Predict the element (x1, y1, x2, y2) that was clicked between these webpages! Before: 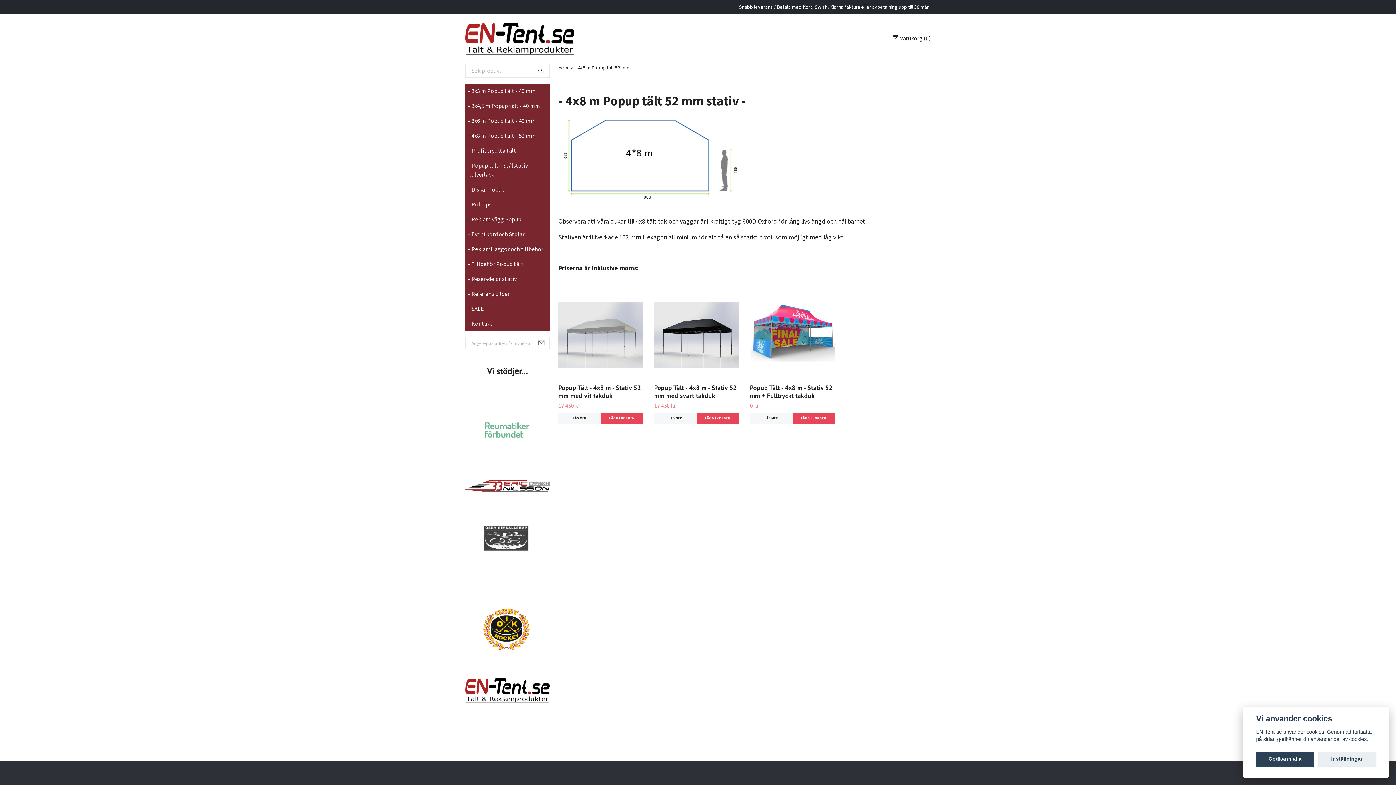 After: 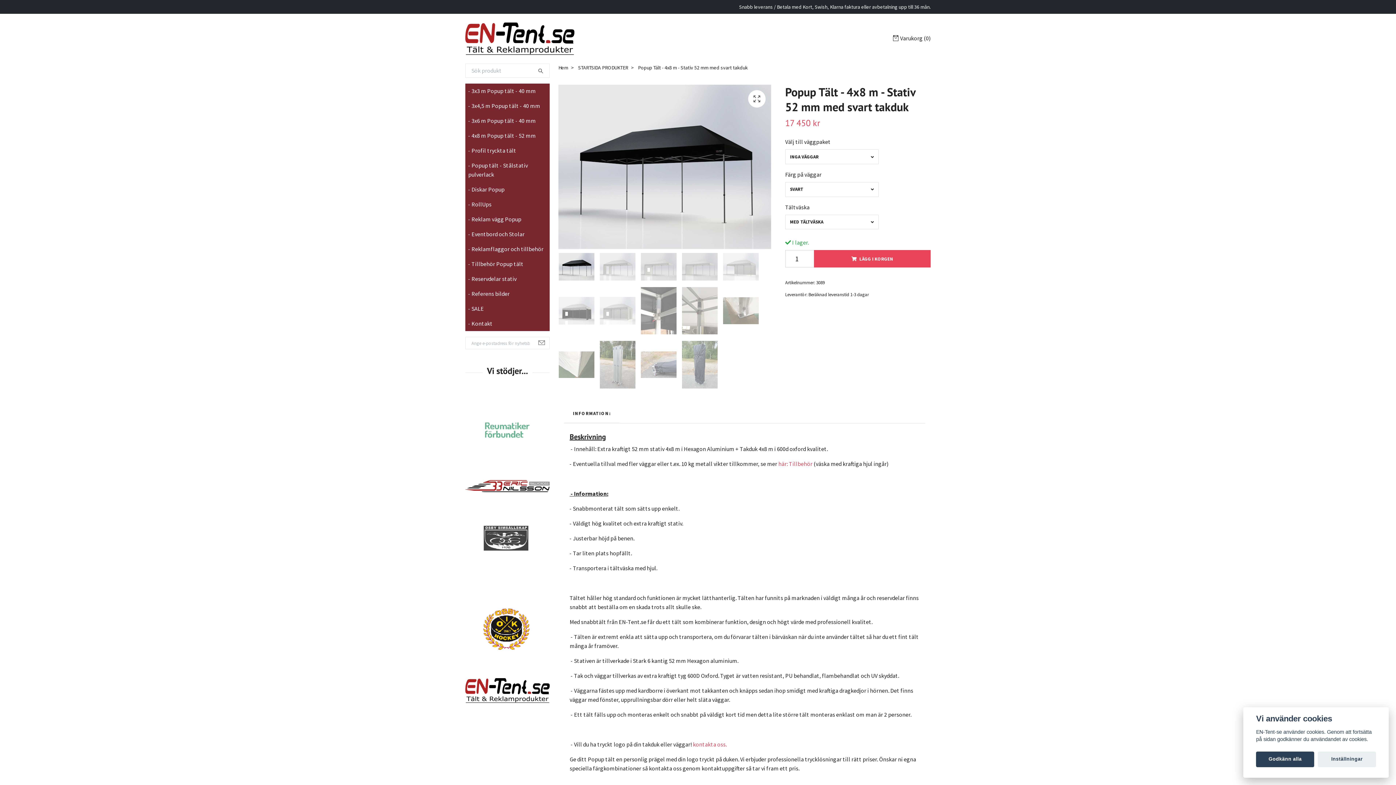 Action: label: Popup Tält - 4x8 m - Stativ 52 mm med svart takduk bbox: (654, 383, 736, 400)